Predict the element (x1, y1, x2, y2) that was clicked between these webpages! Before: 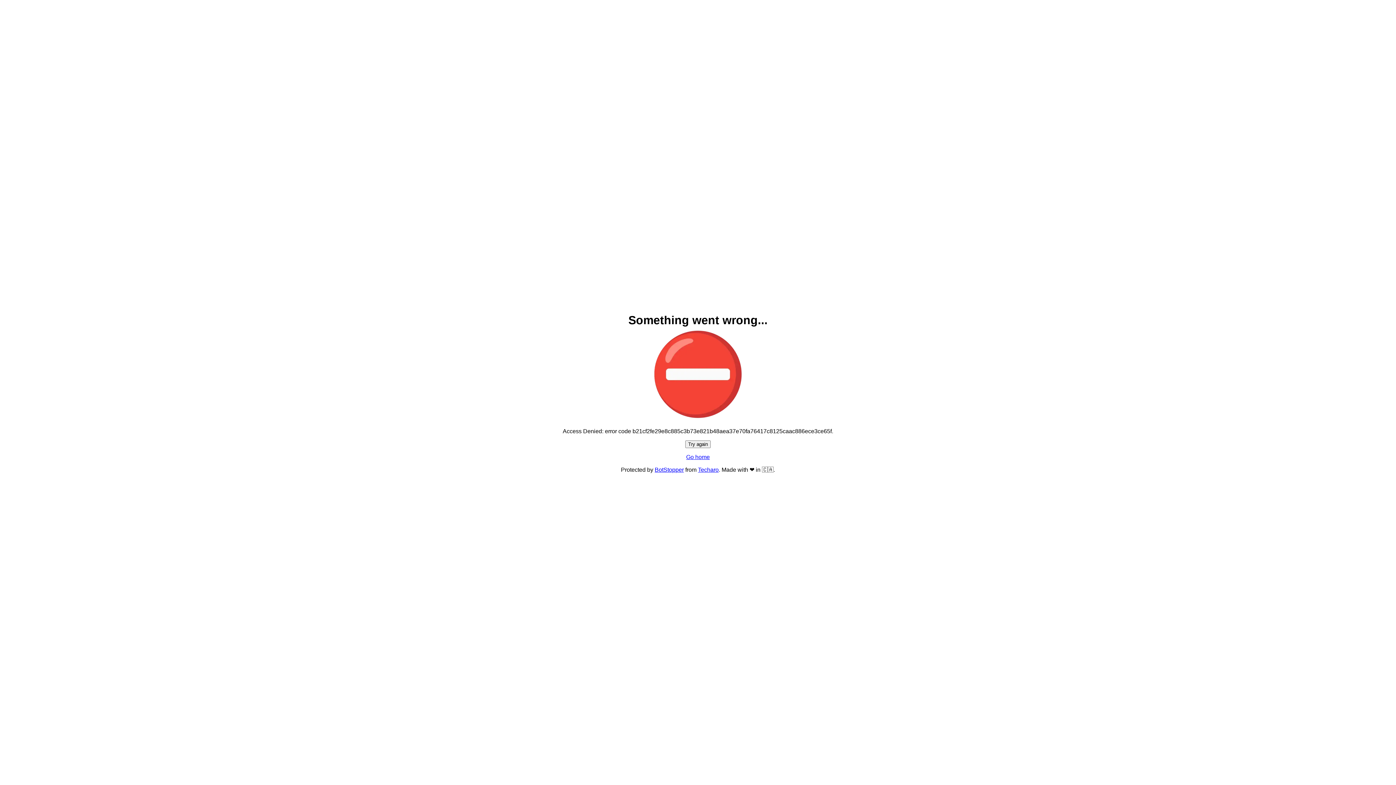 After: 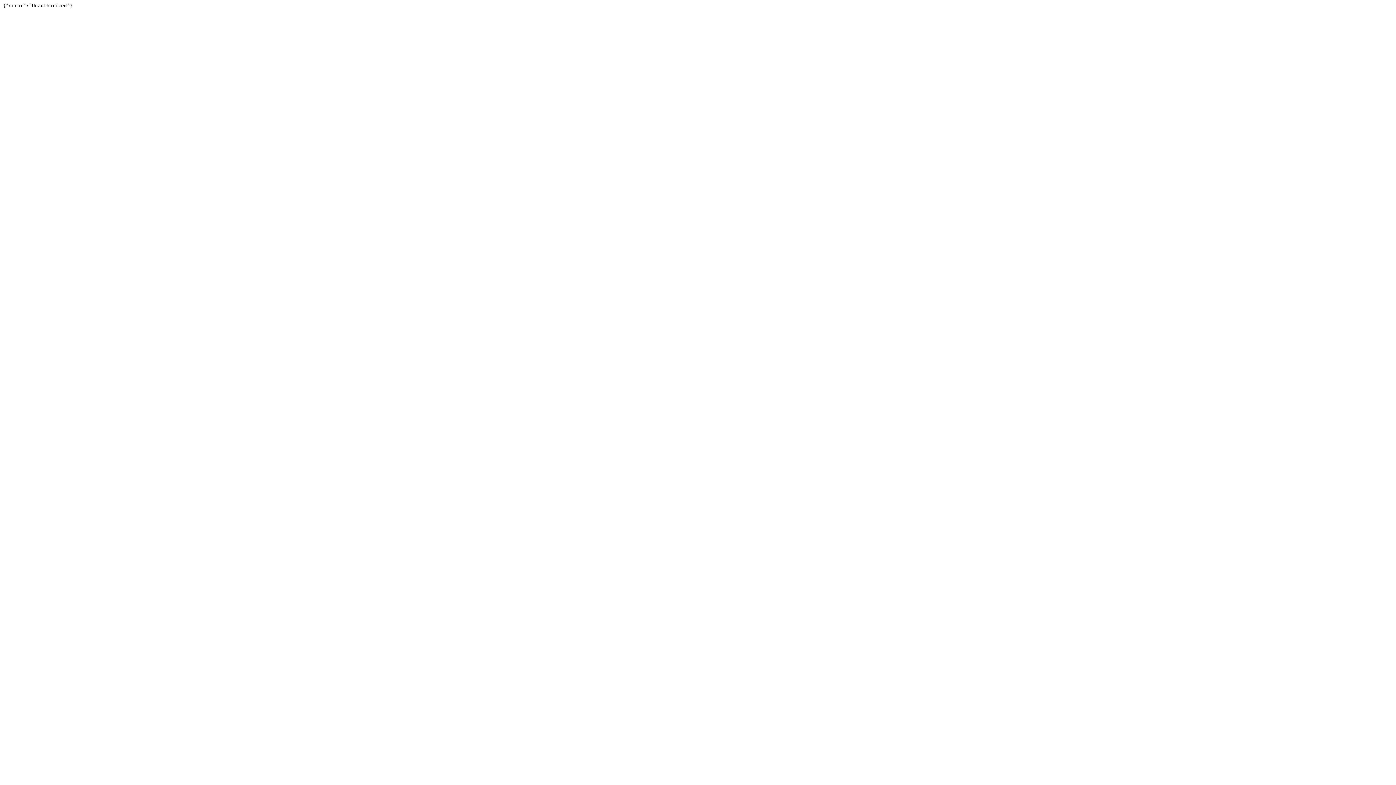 Action: label: BotStopper bbox: (654, 466, 684, 473)